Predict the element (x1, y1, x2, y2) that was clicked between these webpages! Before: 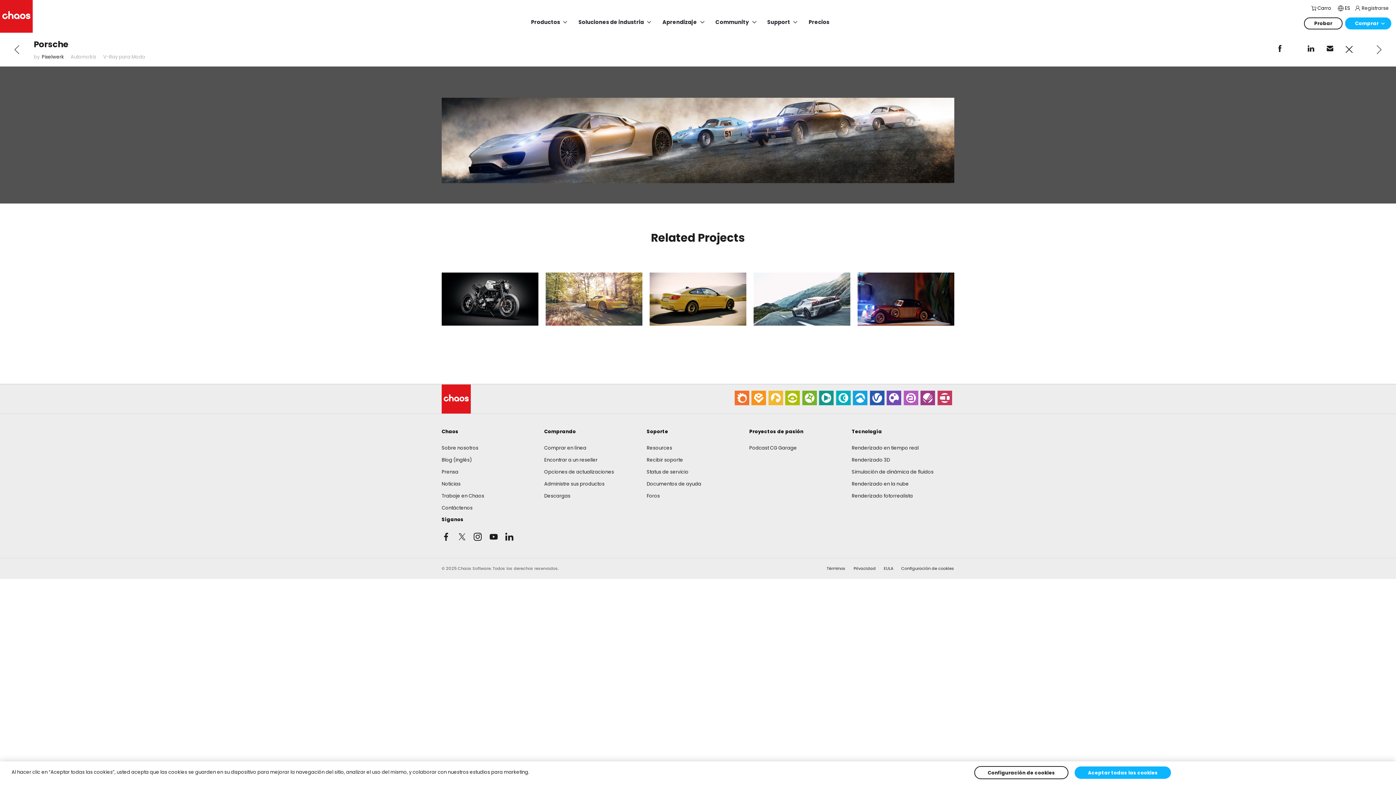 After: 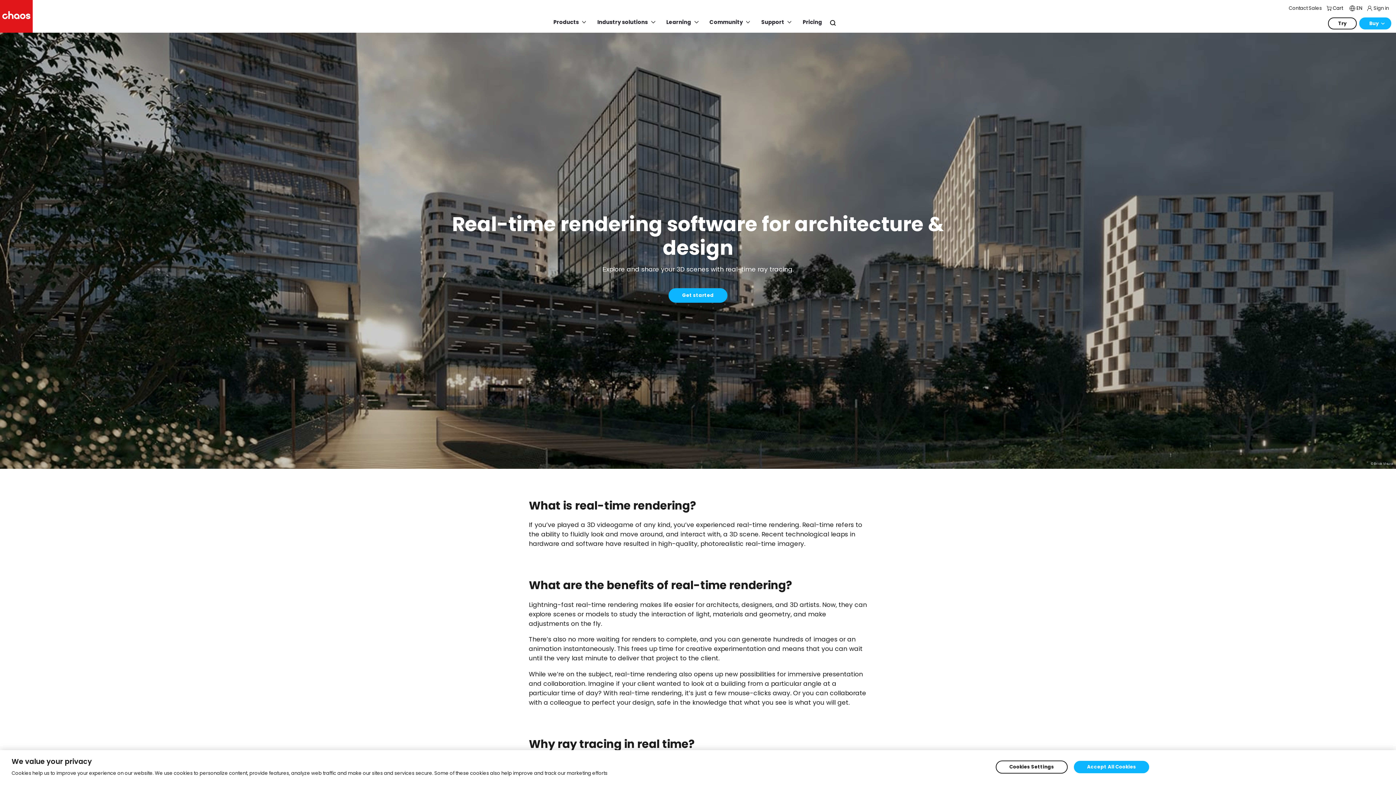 Action: bbox: (852, 444, 918, 451) label: Renderizado en tiempo real